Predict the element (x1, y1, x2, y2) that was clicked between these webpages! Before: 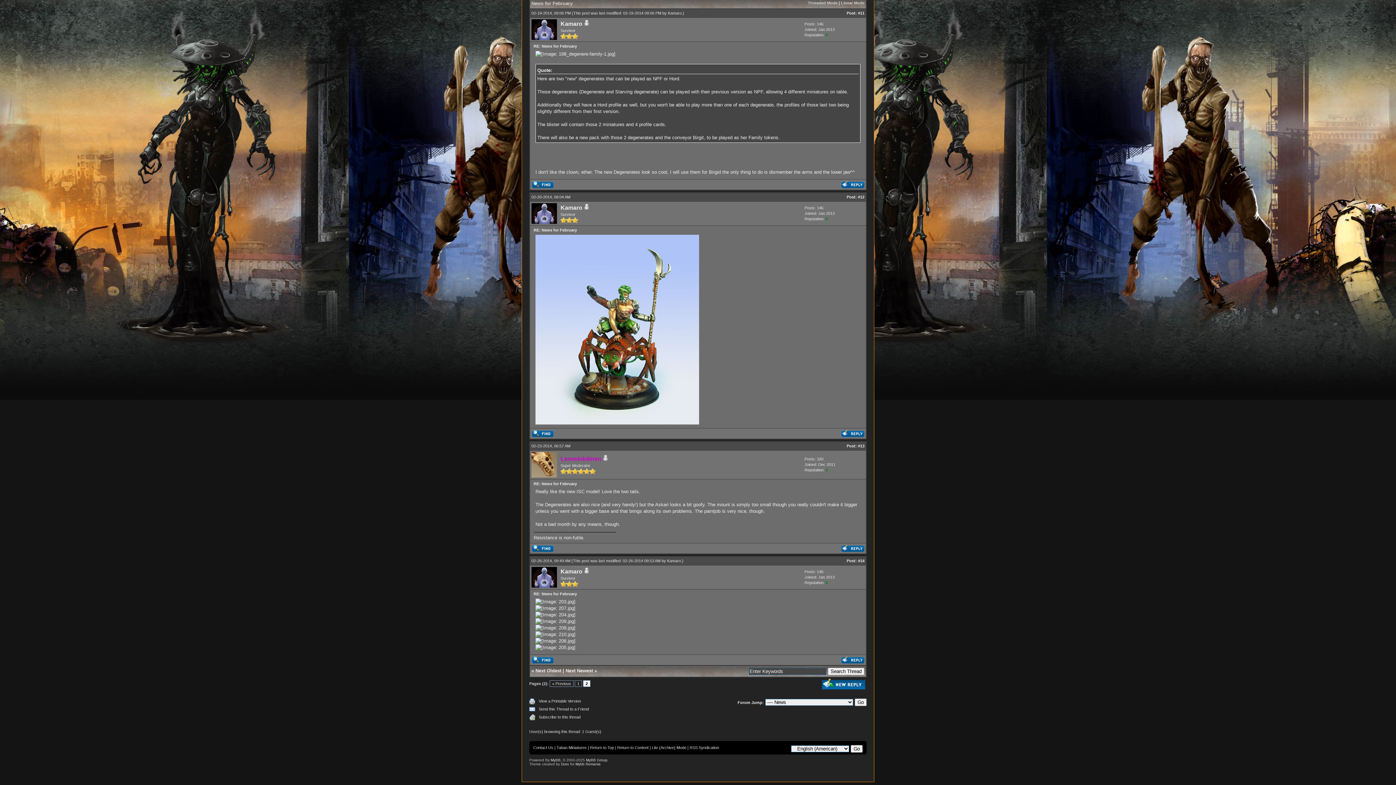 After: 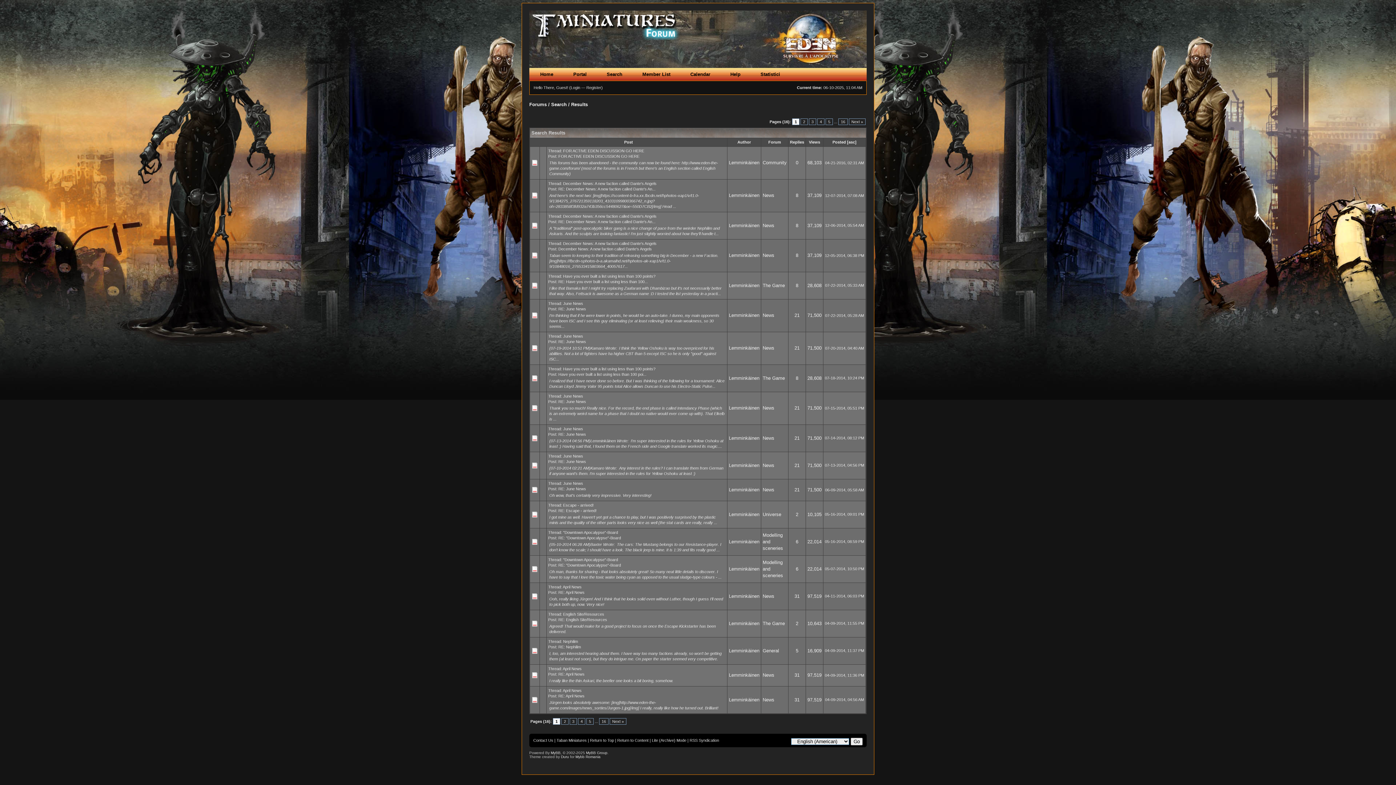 Action: bbox: (531, 548, 553, 553)